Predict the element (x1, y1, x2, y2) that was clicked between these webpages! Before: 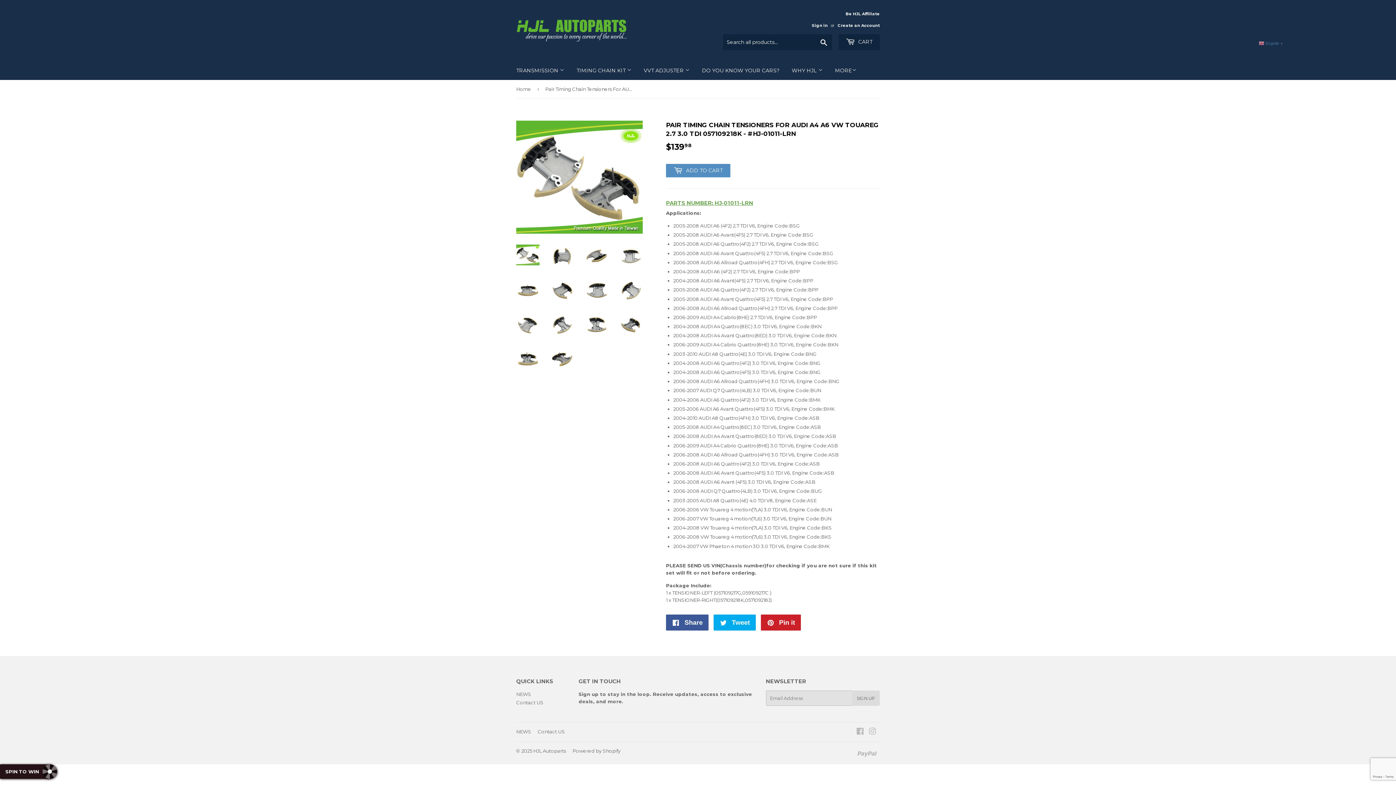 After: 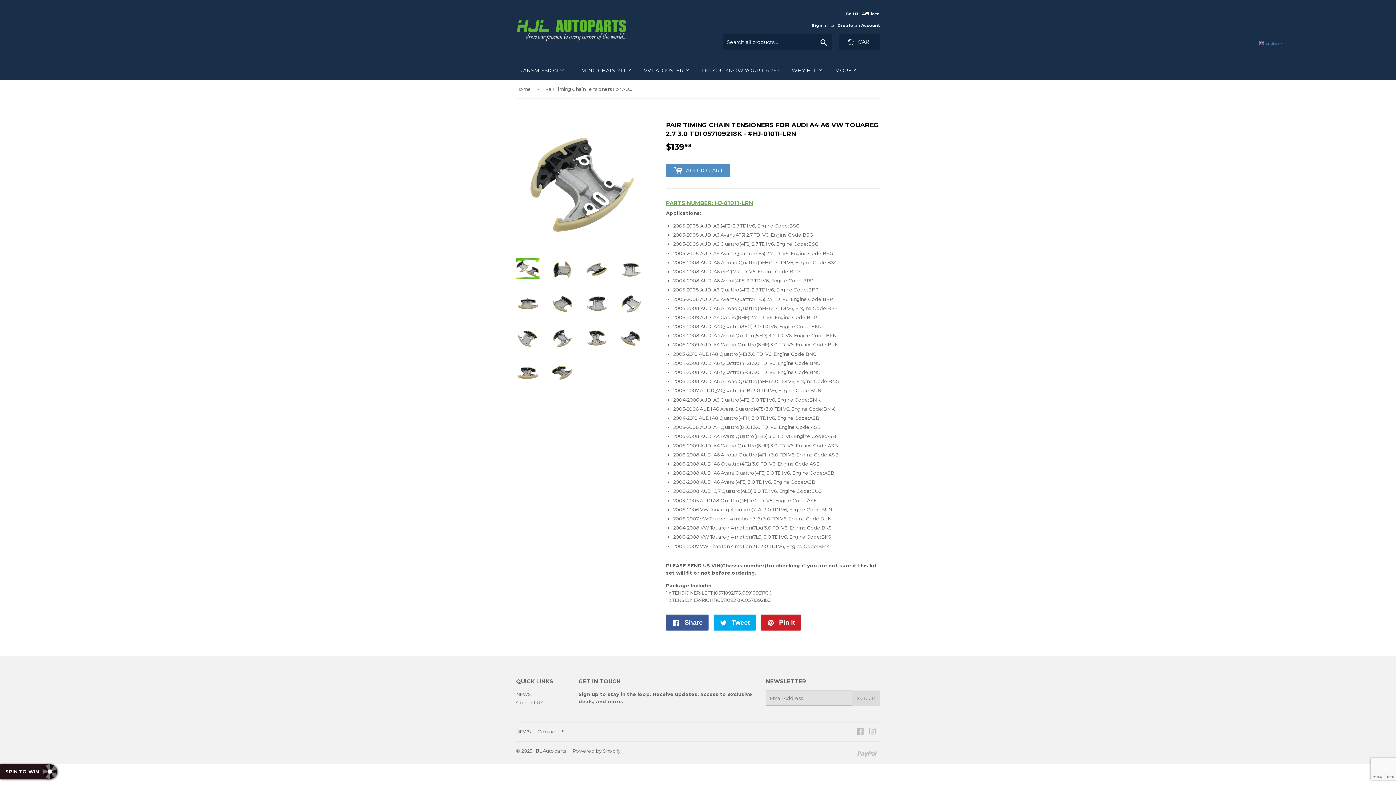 Action: bbox: (550, 313, 574, 336)